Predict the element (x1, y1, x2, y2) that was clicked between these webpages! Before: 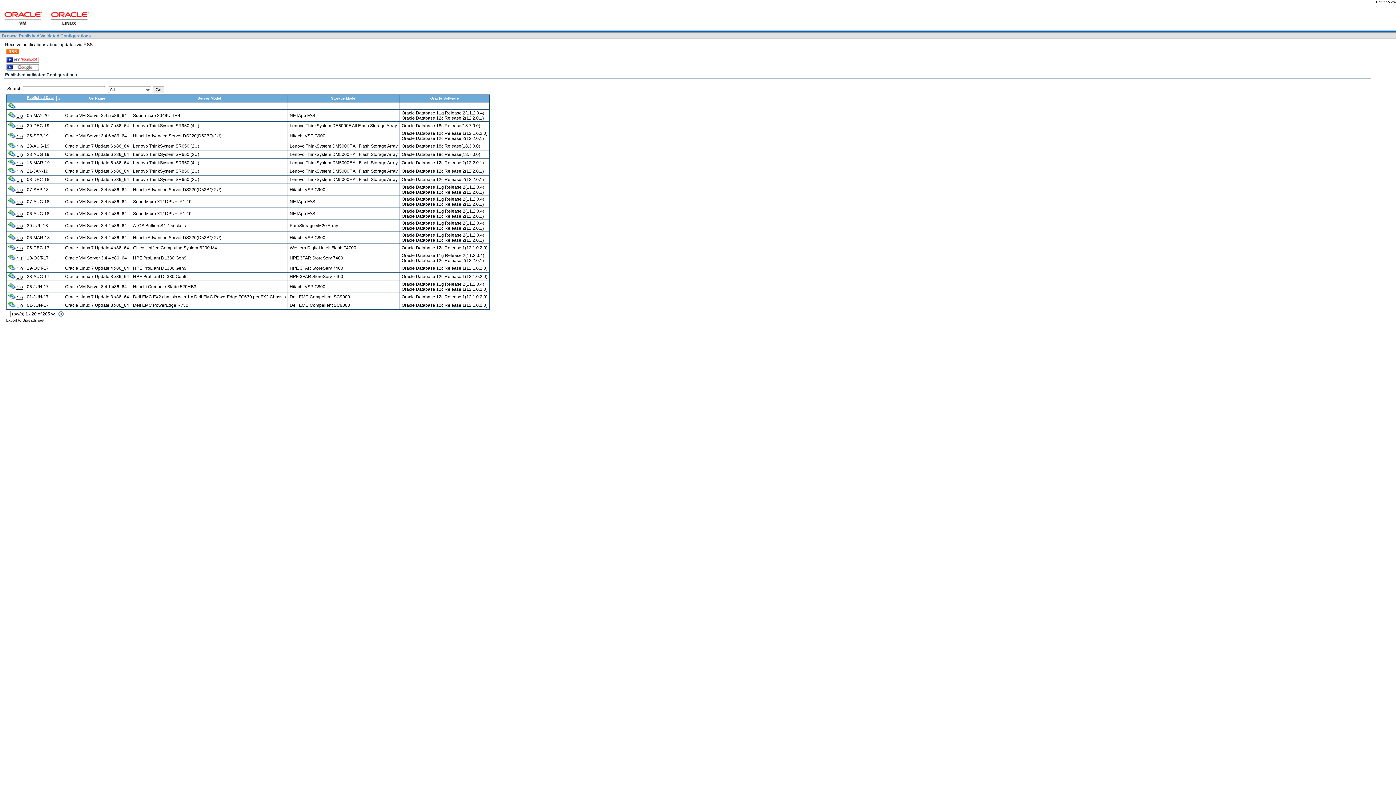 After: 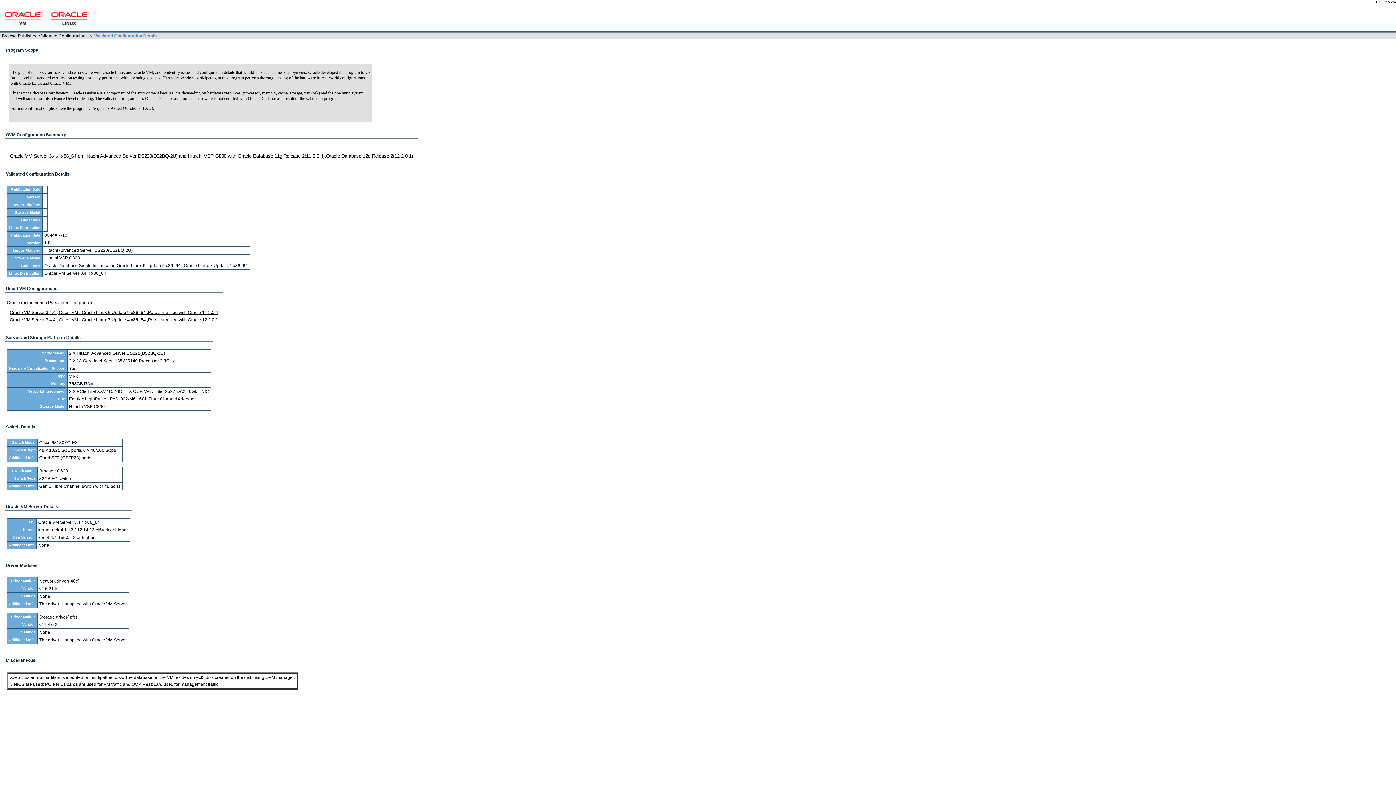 Action: label:  1.0 bbox: (8, 236, 22, 241)